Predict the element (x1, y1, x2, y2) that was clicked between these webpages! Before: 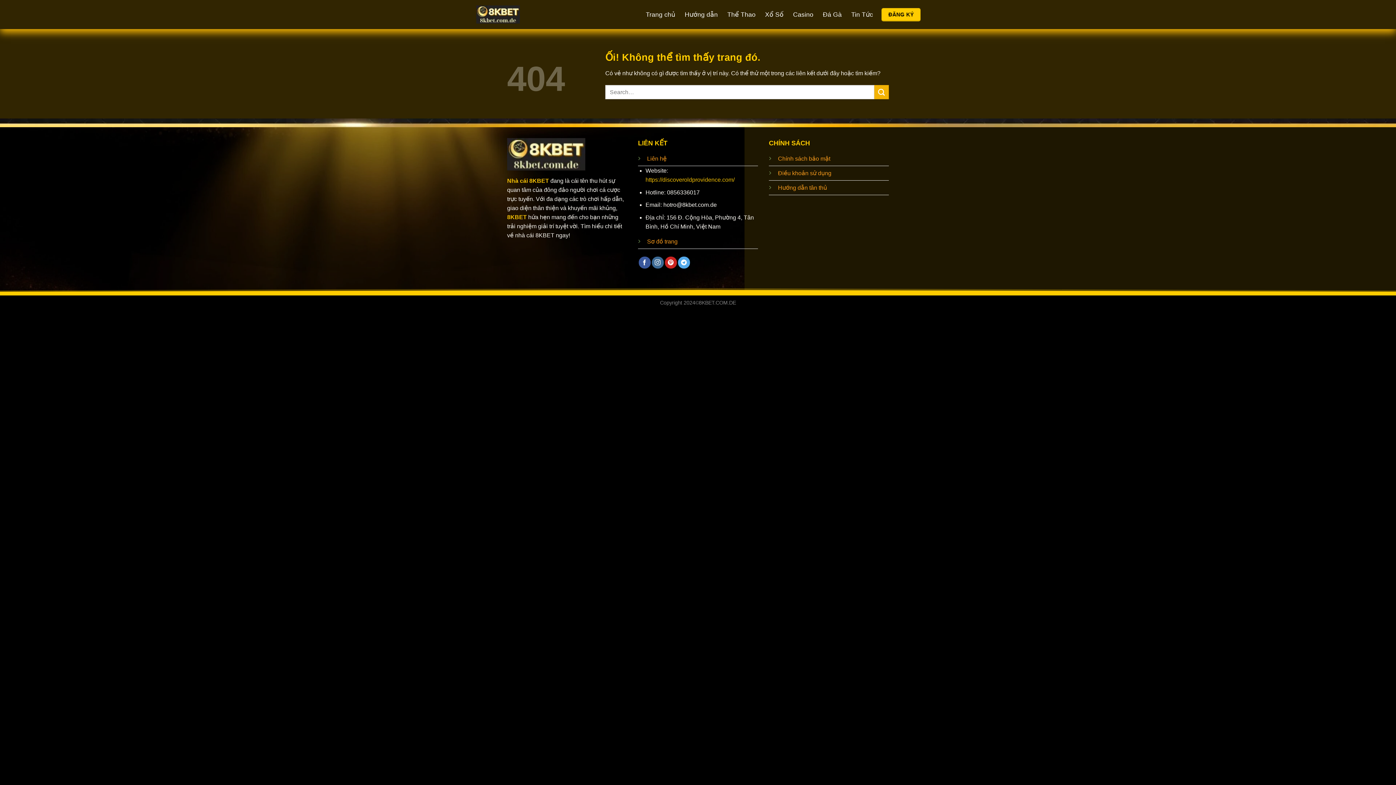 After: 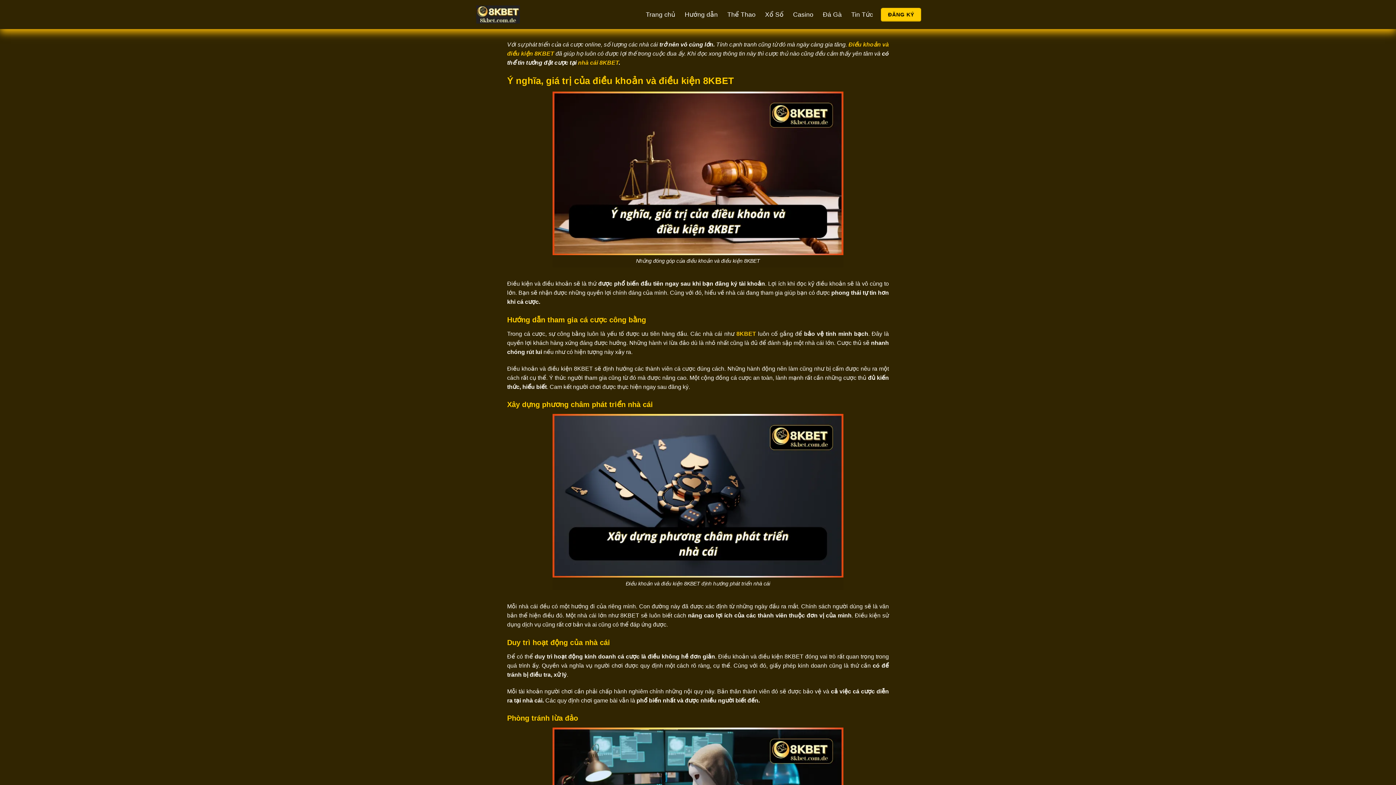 Action: bbox: (778, 170, 831, 176) label: Điều khoản sử dụng